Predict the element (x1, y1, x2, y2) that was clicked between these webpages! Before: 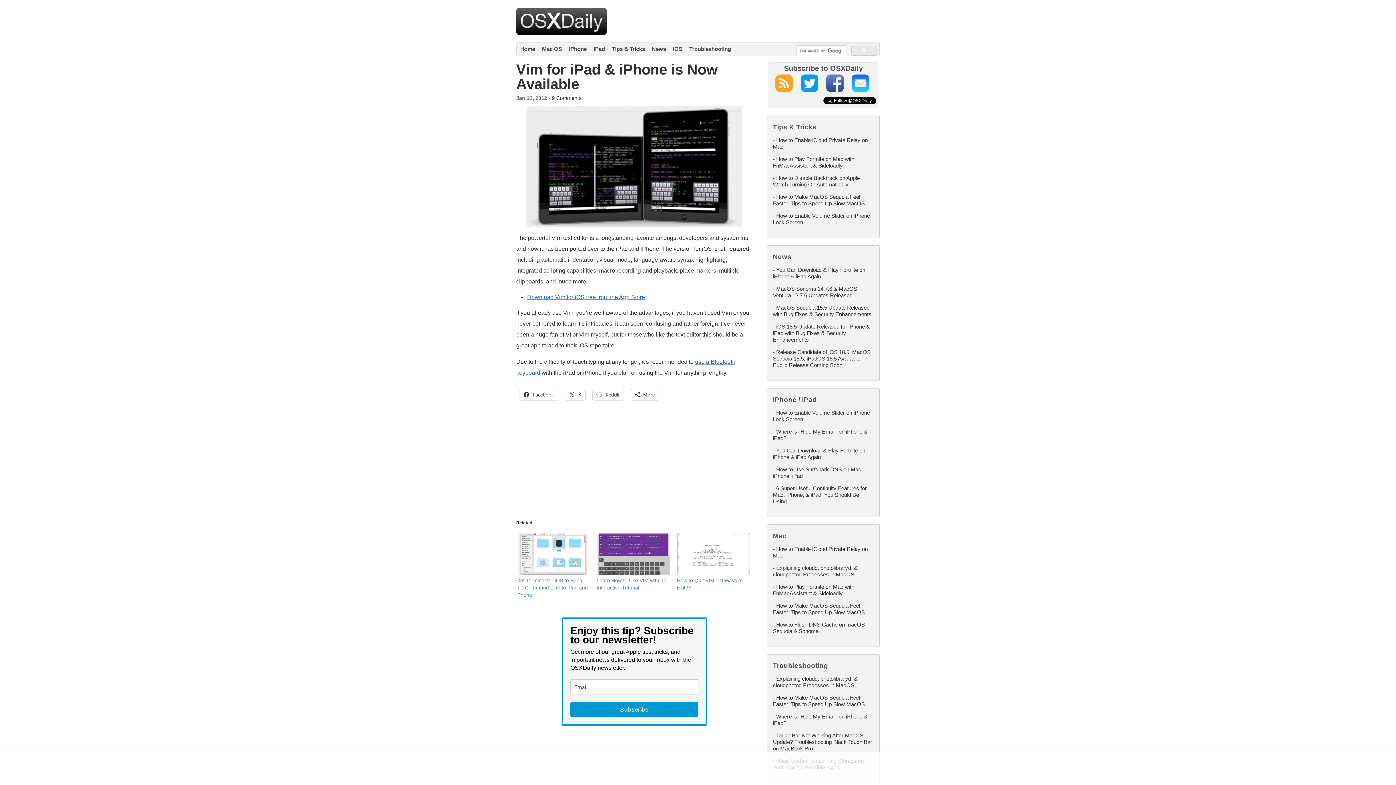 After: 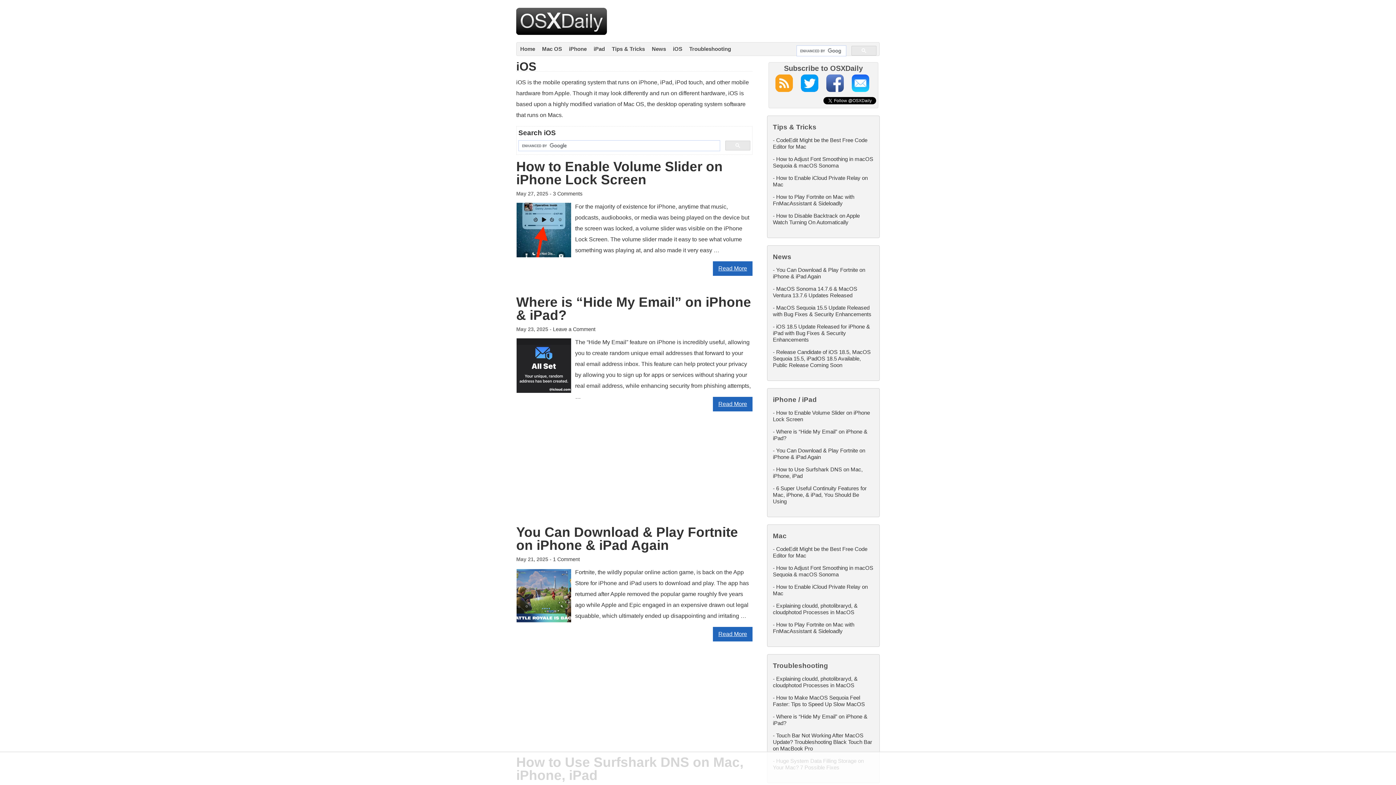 Action: label: iOS bbox: (673, 45, 682, 52)